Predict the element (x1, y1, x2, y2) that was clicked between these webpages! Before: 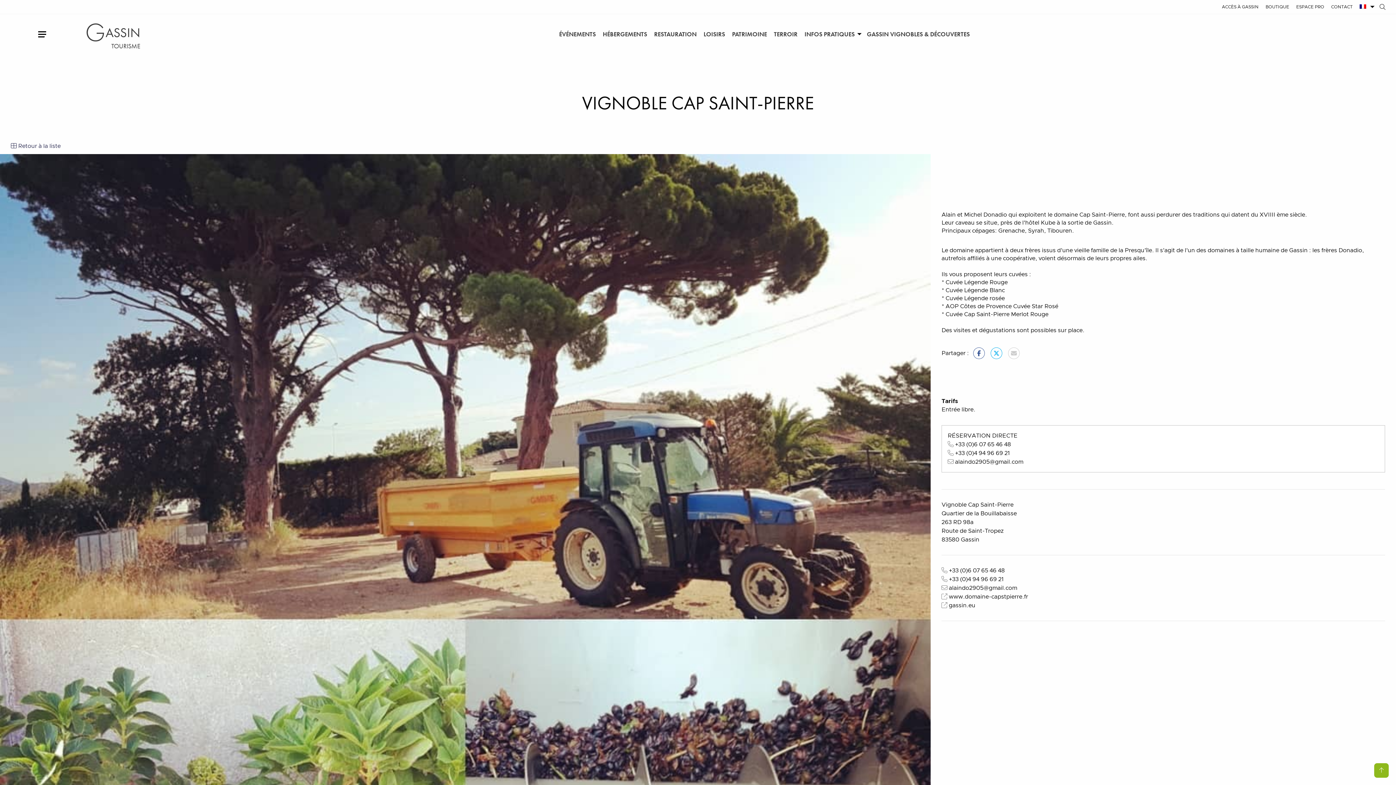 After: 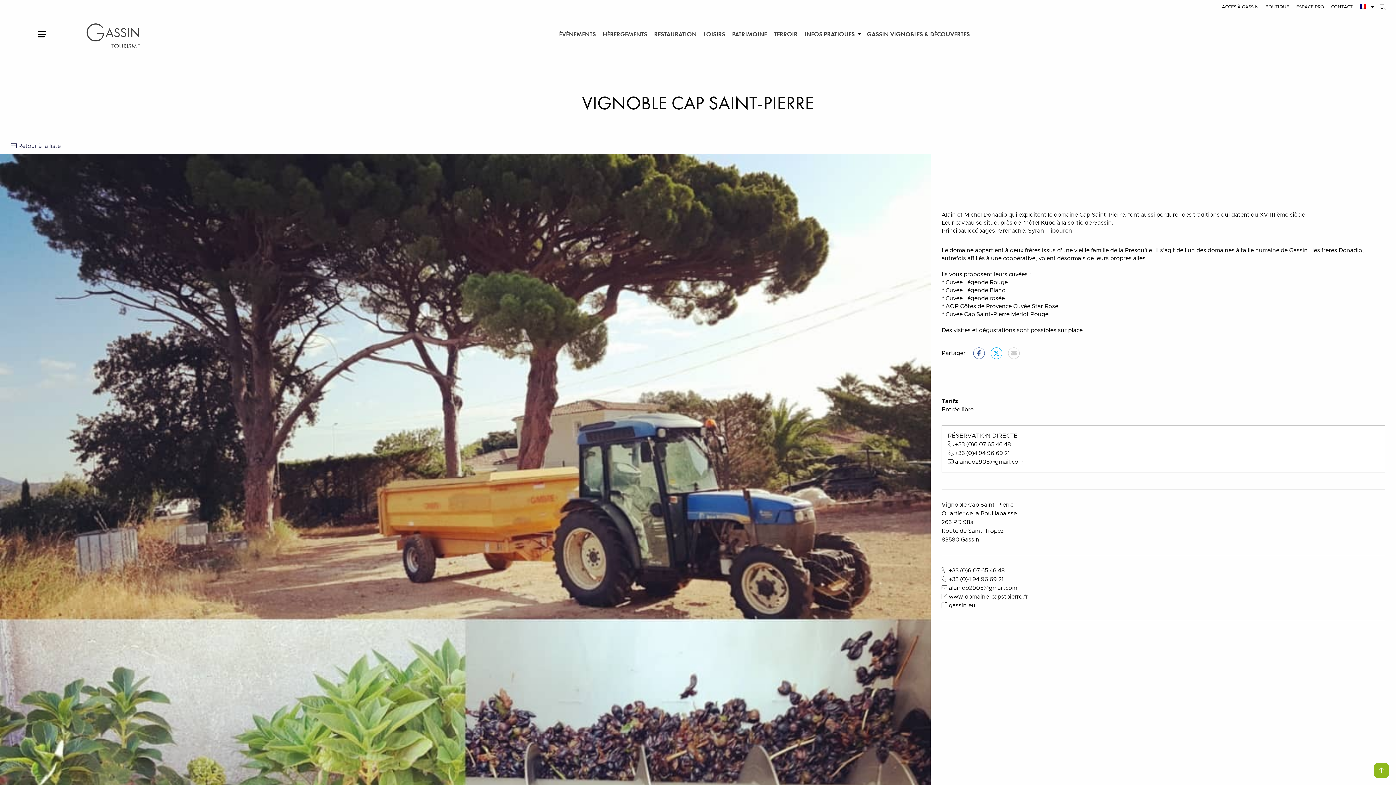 Action: label: alaindo2905@gmail.com bbox: (949, 585, 1017, 591)